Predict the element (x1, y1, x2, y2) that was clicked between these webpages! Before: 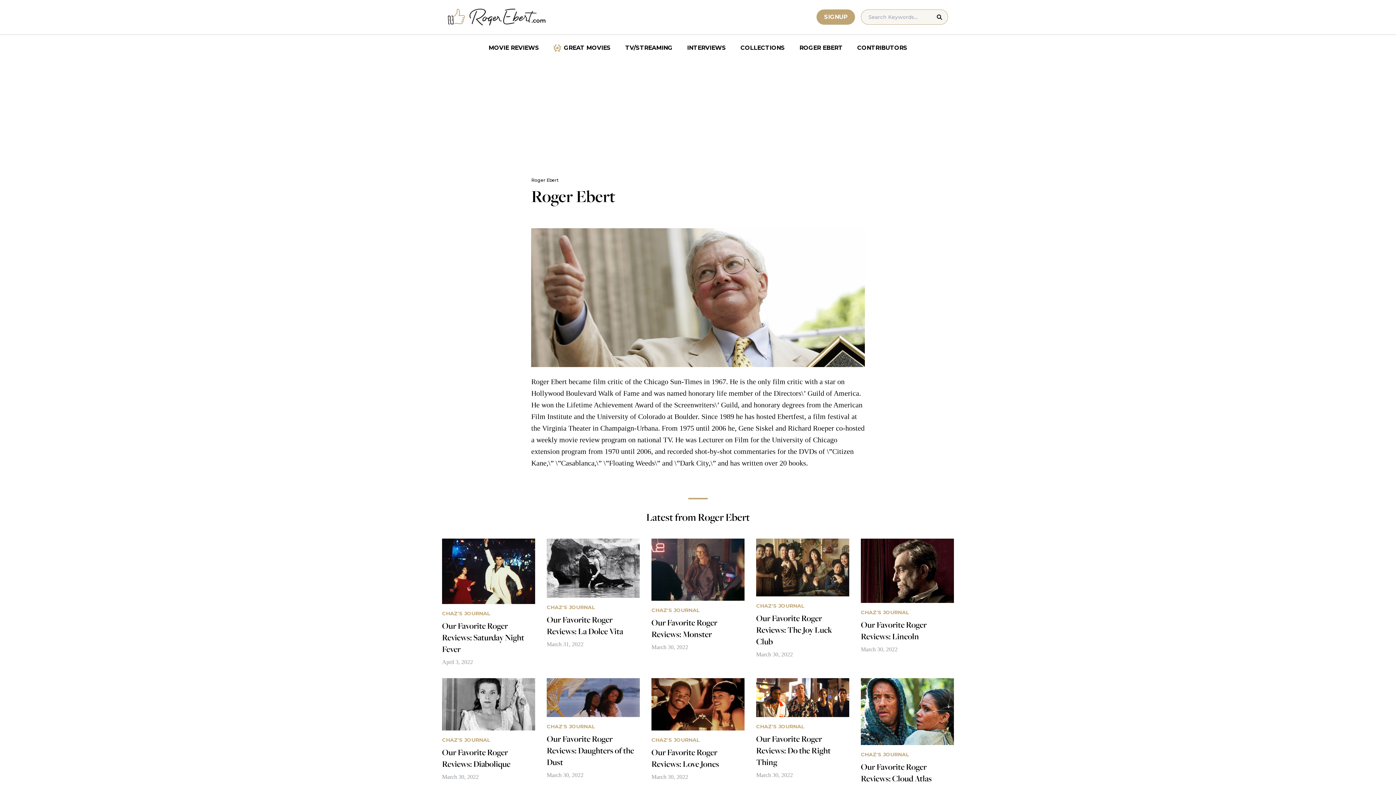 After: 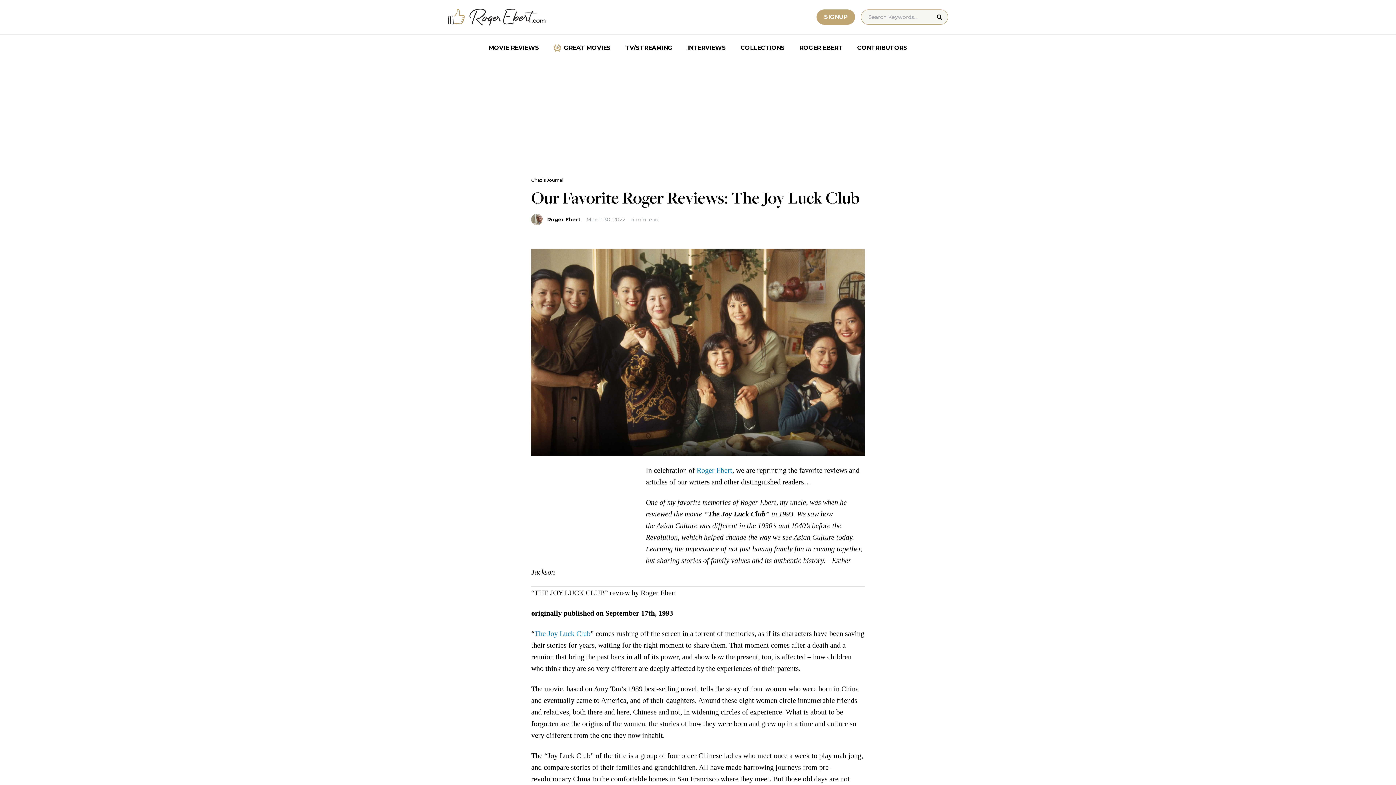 Action: label: CHAZ'S JOURNAL
Our Favorite Roger Reviews: The Joy Luck Club
March 30, 2022 bbox: (756, 538, 849, 659)